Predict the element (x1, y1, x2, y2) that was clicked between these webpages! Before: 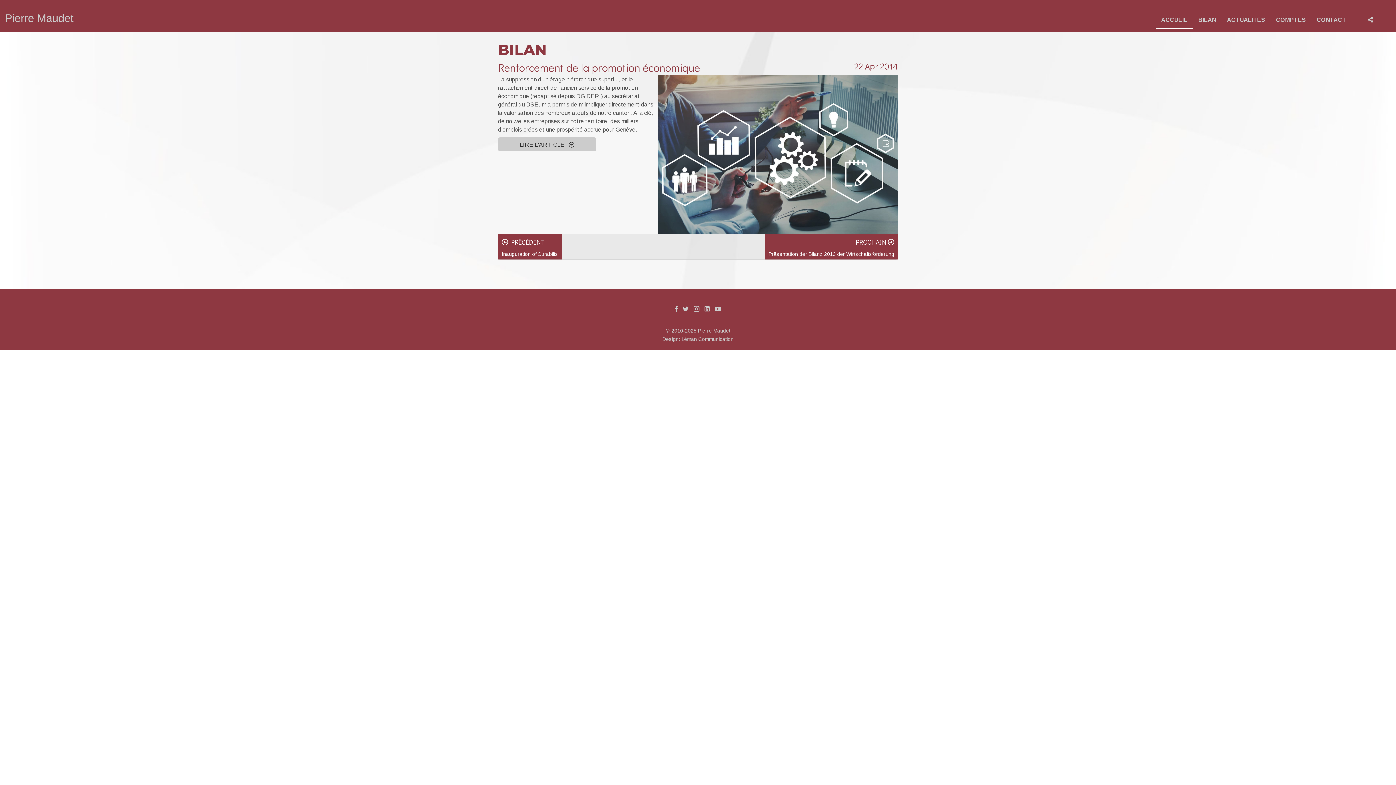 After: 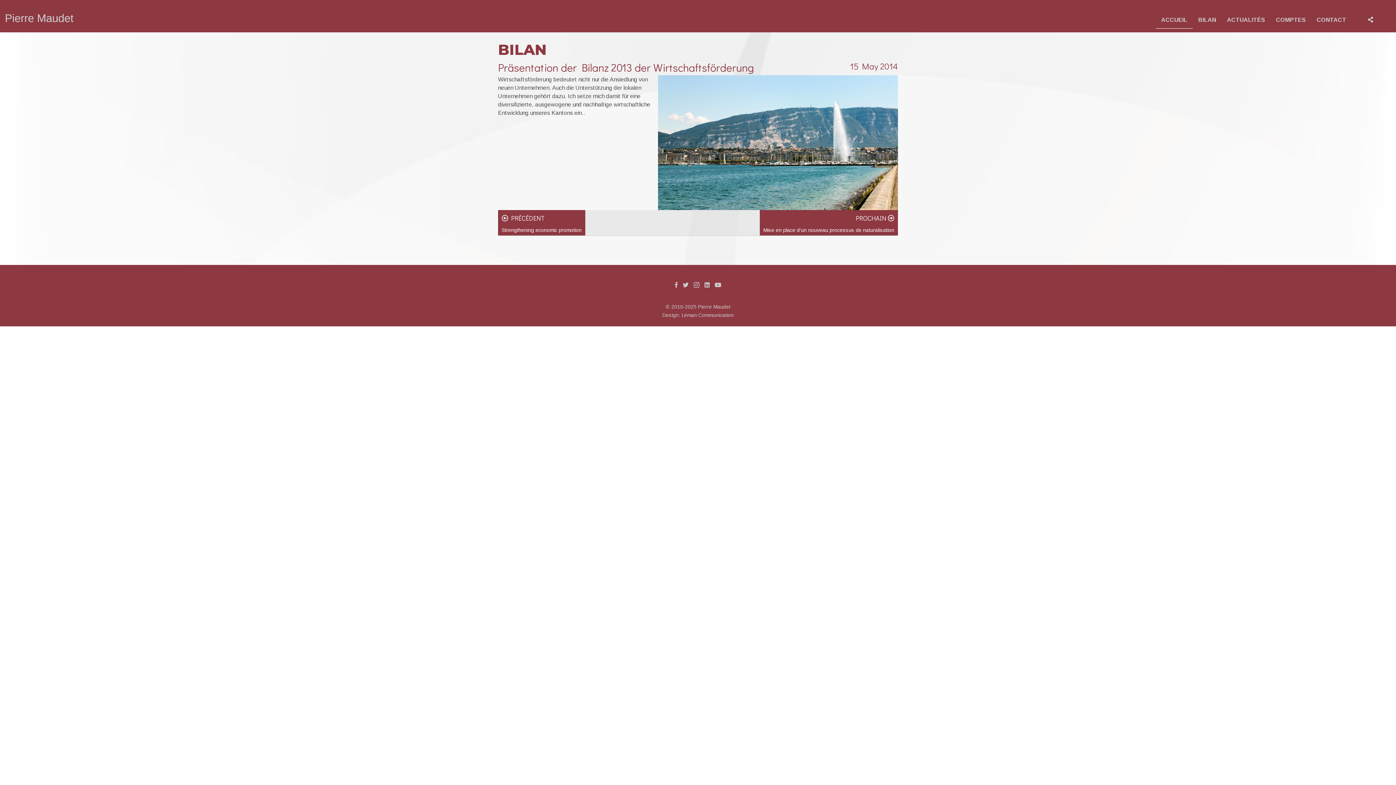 Action: label: PROCHAIN 
Präsentation der Bilanz 2013 der Wirtschaftsförderung bbox: (765, 234, 898, 259)